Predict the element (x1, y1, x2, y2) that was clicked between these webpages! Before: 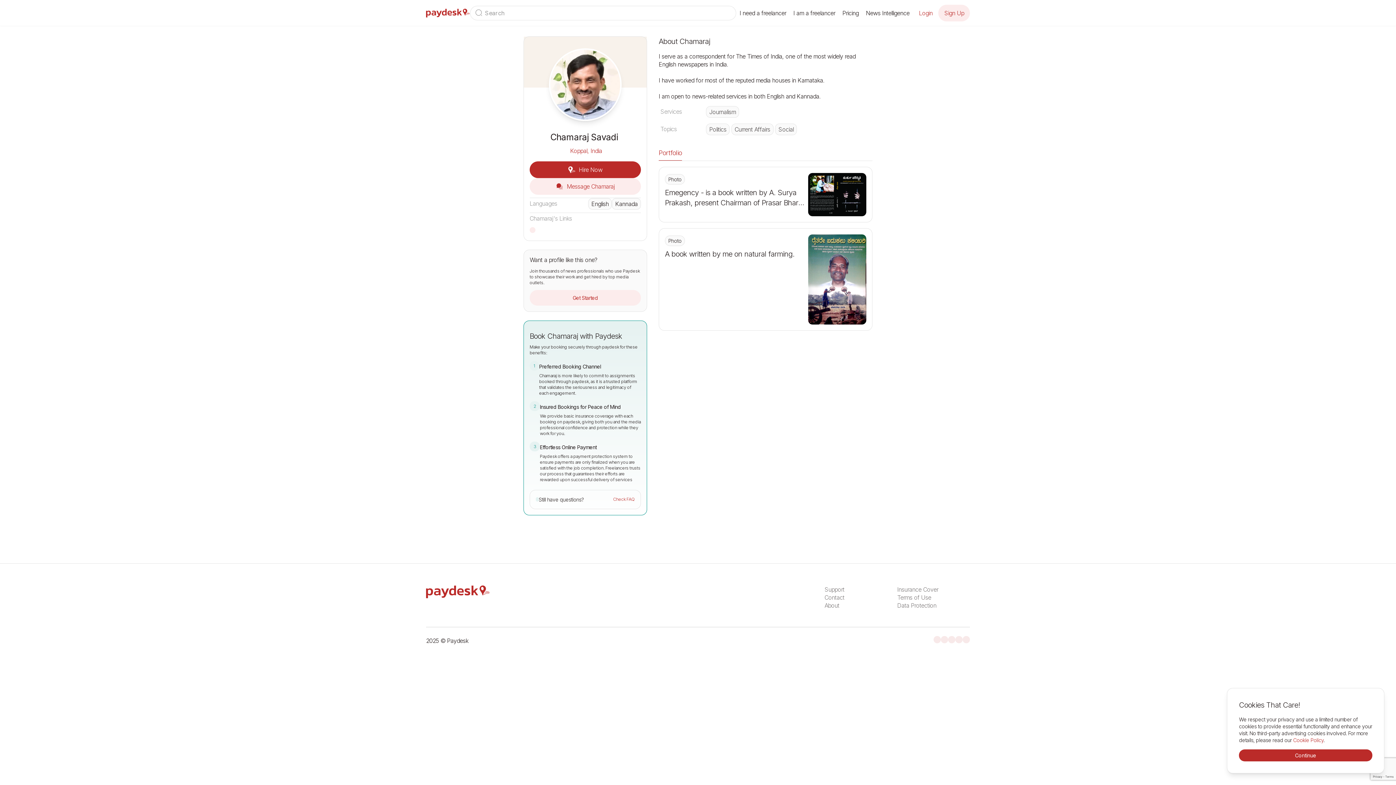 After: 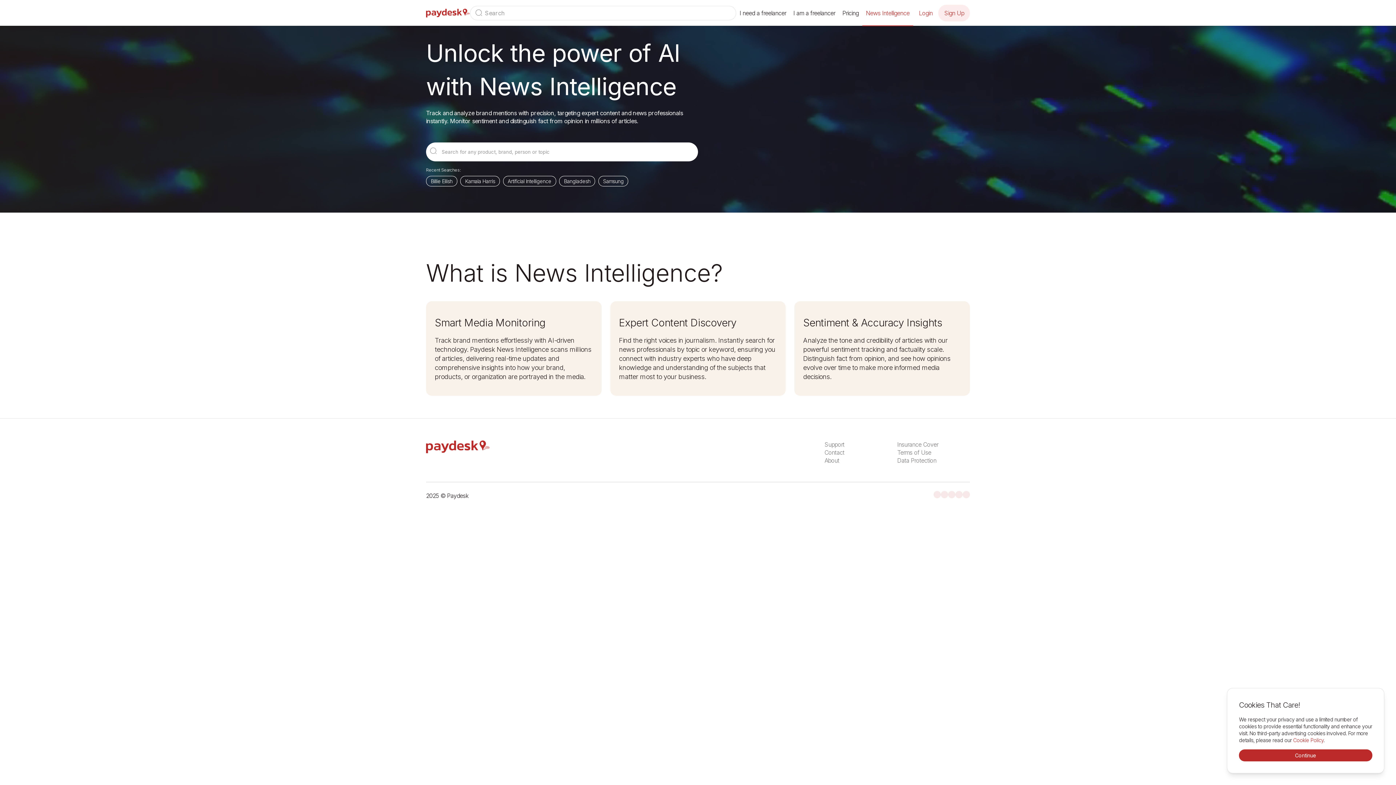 Action: label: News Intelligence bbox: (862, 7, 913, 18)